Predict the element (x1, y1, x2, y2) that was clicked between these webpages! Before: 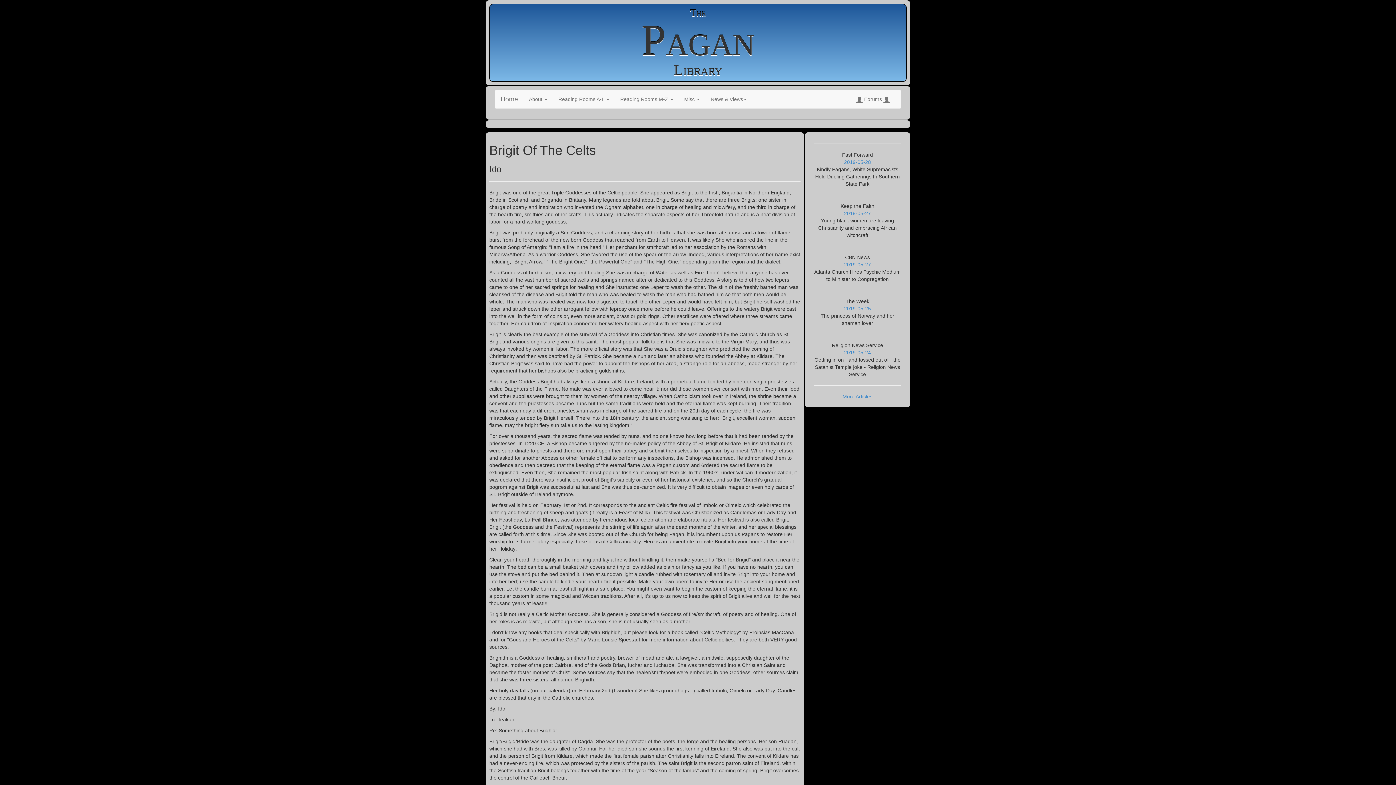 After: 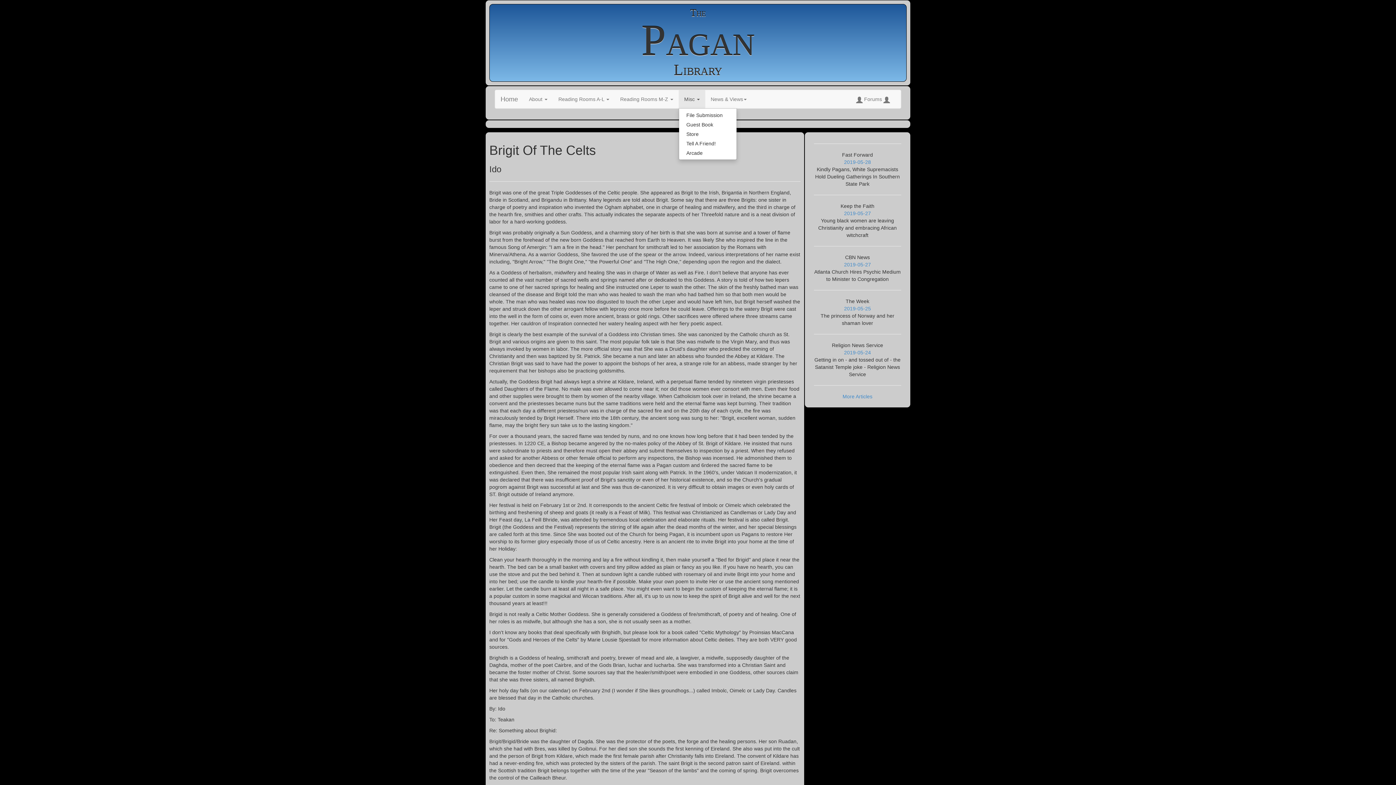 Action: bbox: (678, 90, 705, 108) label: Misc 